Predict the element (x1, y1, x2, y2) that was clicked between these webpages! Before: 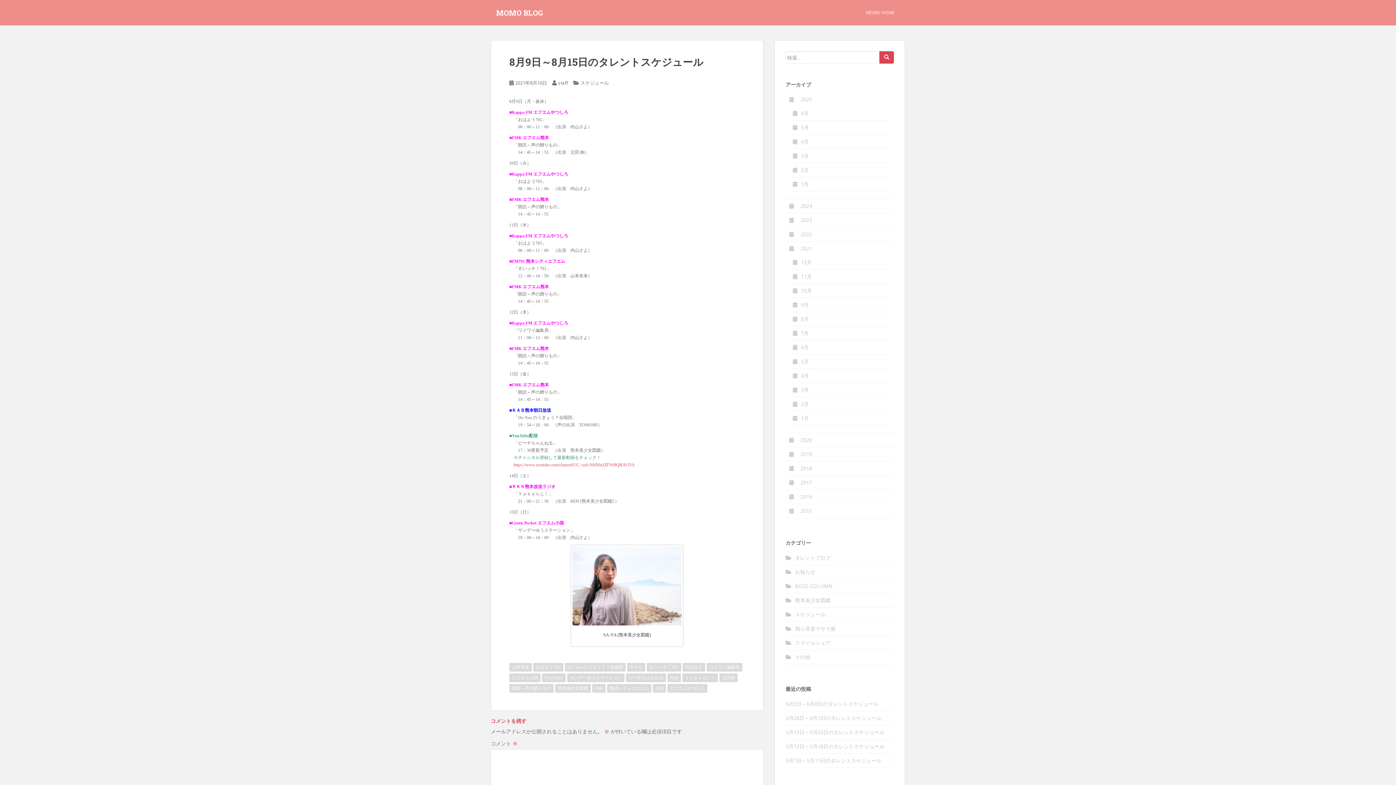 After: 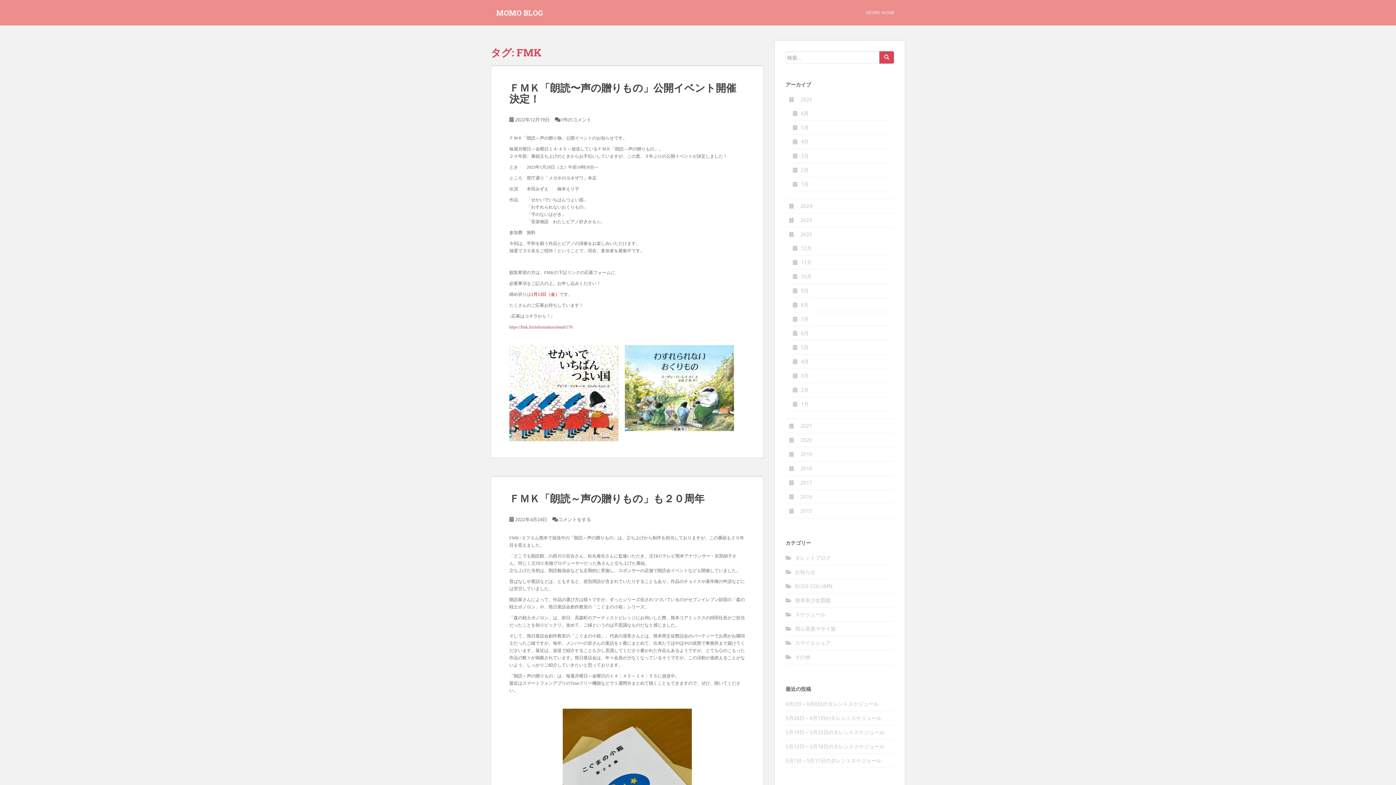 Action: label: FMK bbox: (592, 684, 605, 693)